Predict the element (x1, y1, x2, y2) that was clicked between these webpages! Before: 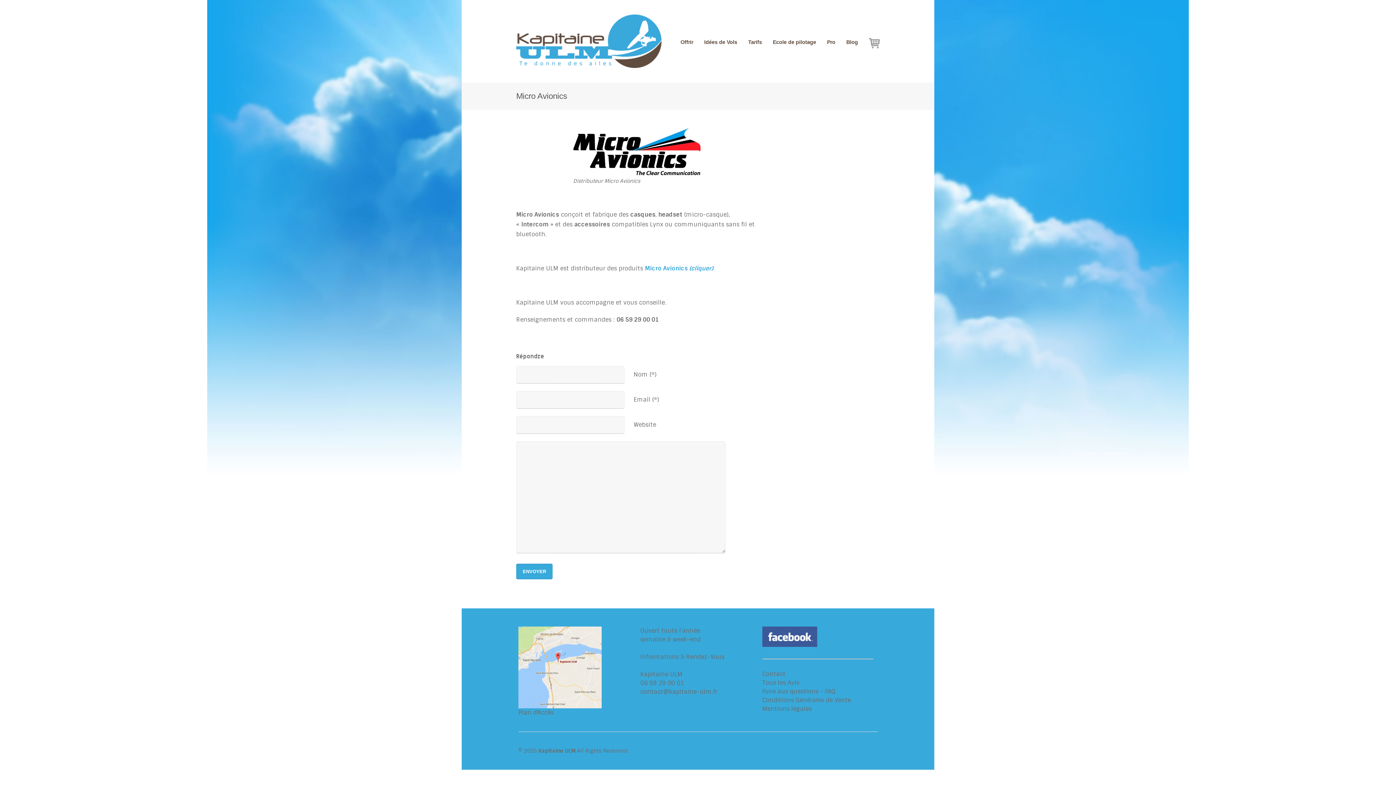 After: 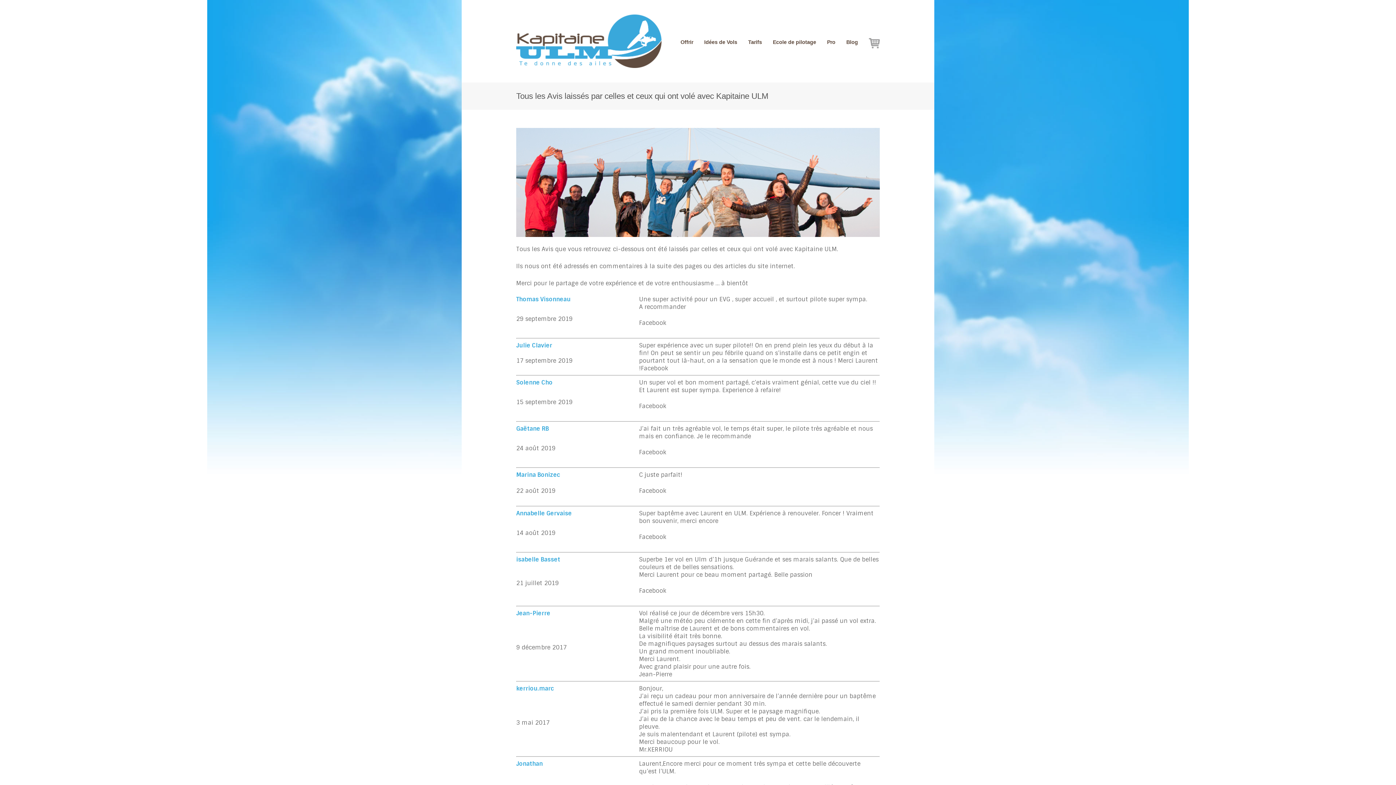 Action: label: Tous les Avis bbox: (762, 679, 799, 686)